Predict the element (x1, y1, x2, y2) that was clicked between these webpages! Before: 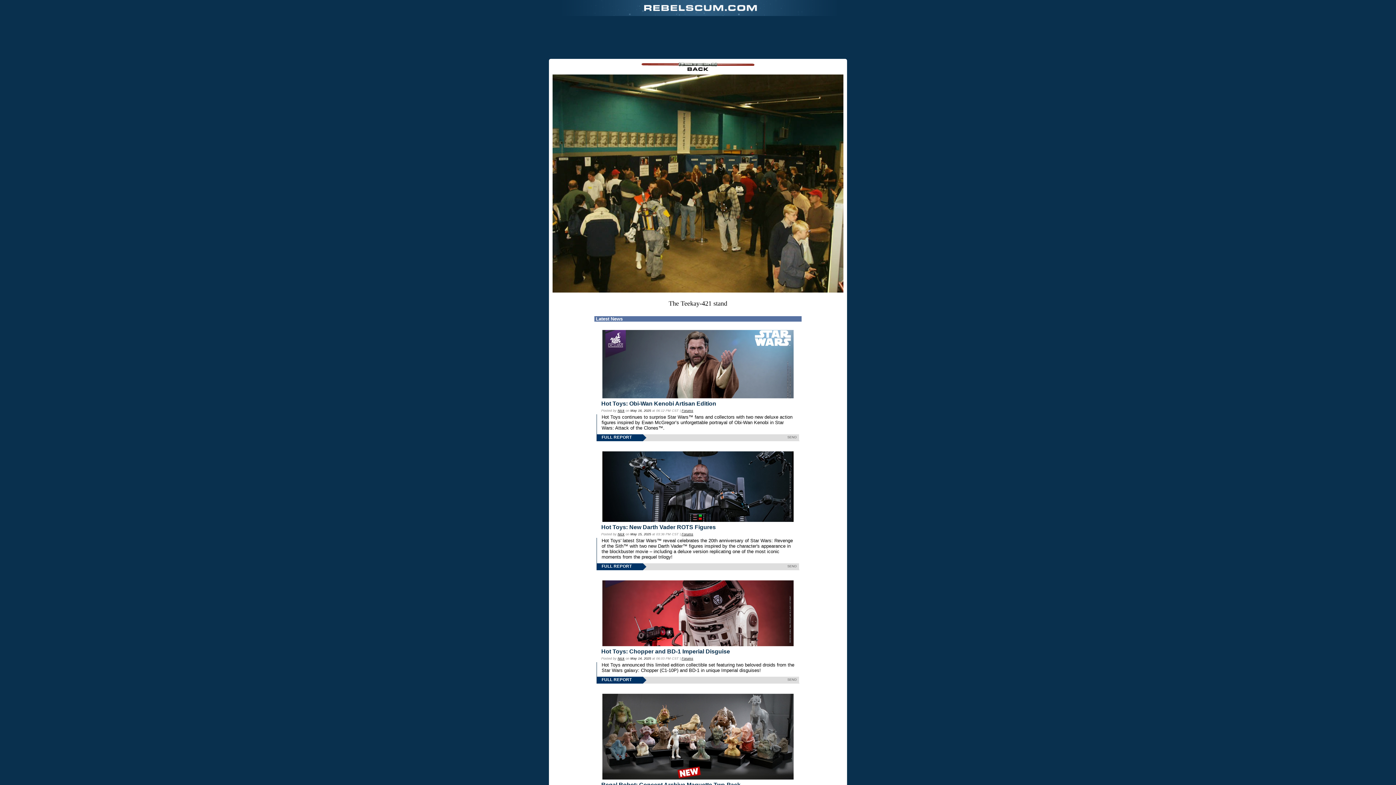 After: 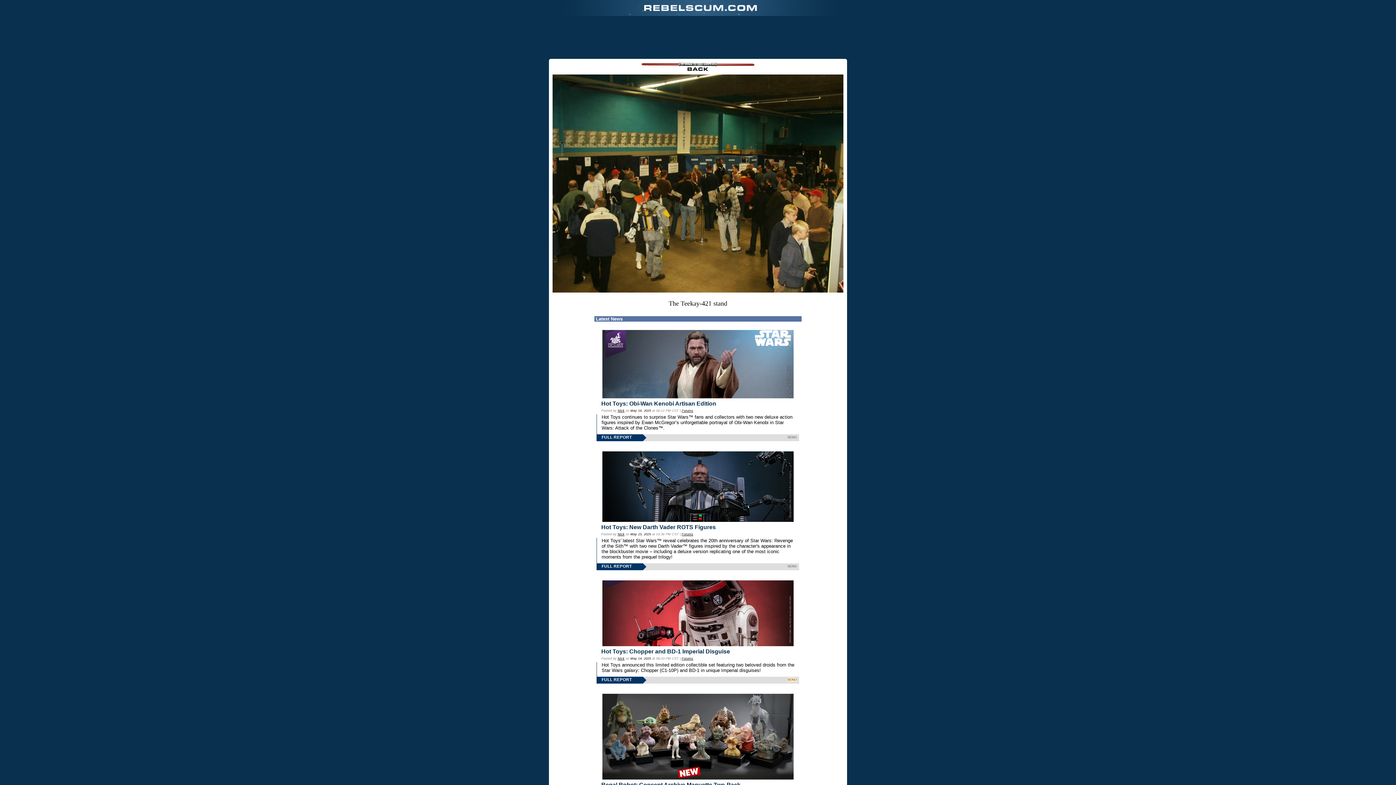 Action: bbox: (787, 678, 797, 681) label: SEND